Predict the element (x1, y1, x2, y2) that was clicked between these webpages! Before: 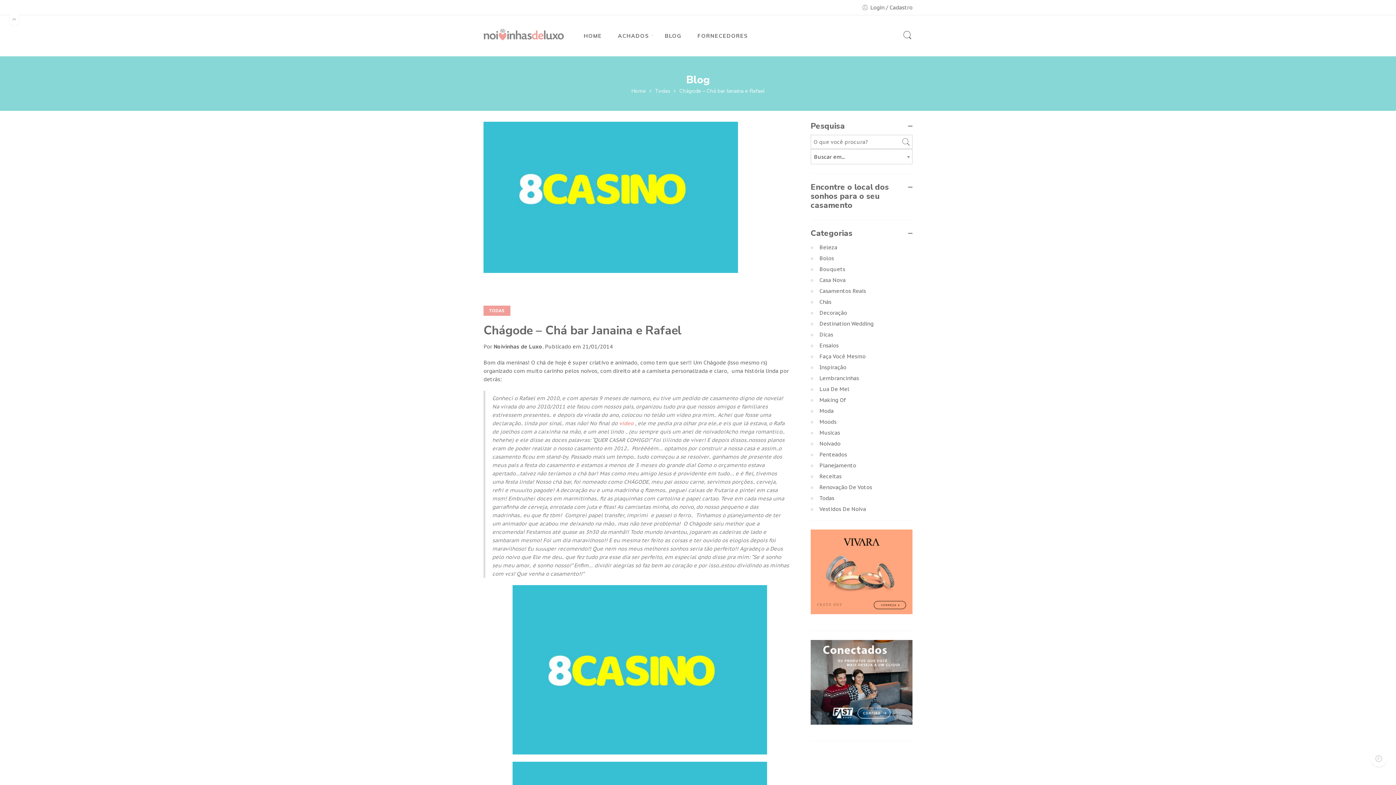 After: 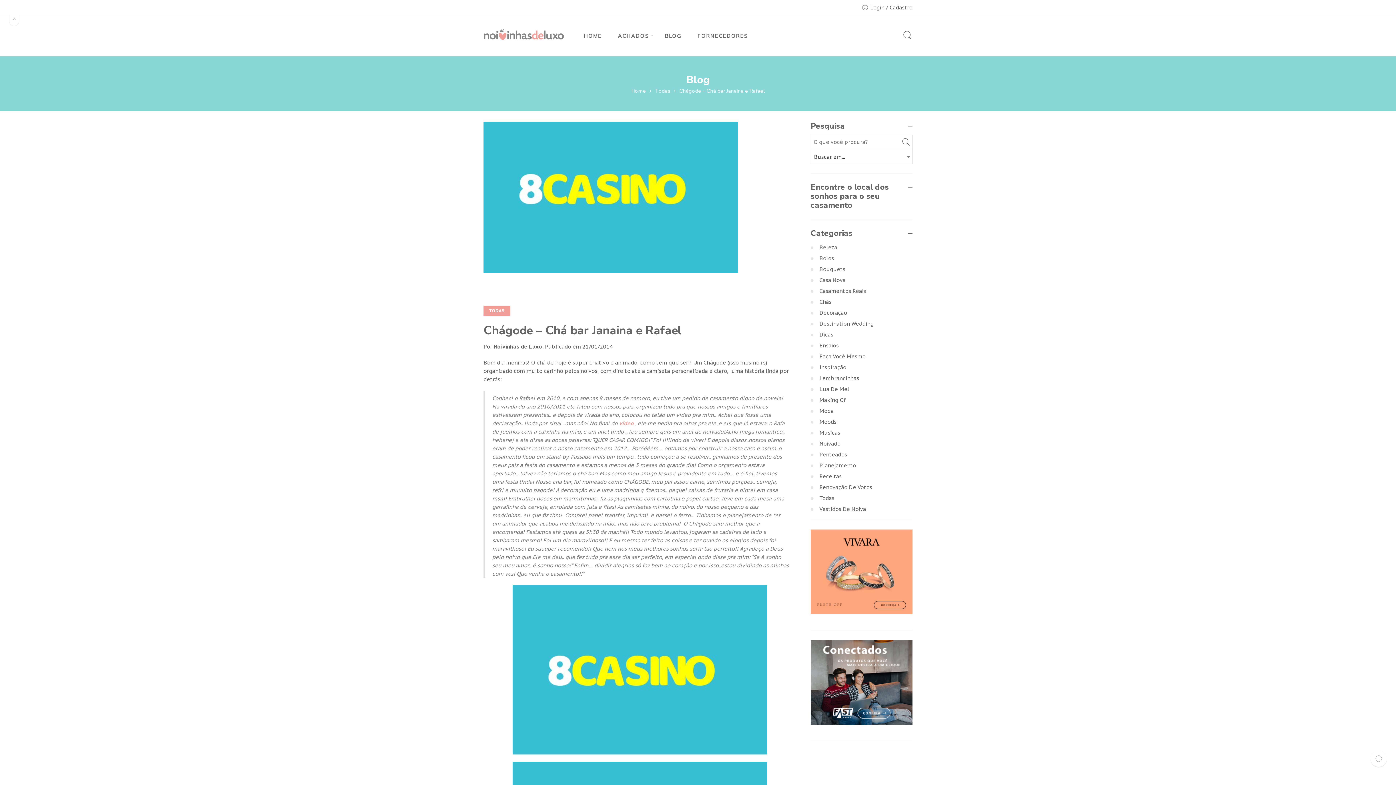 Action: bbox: (810, 684, 912, 691)